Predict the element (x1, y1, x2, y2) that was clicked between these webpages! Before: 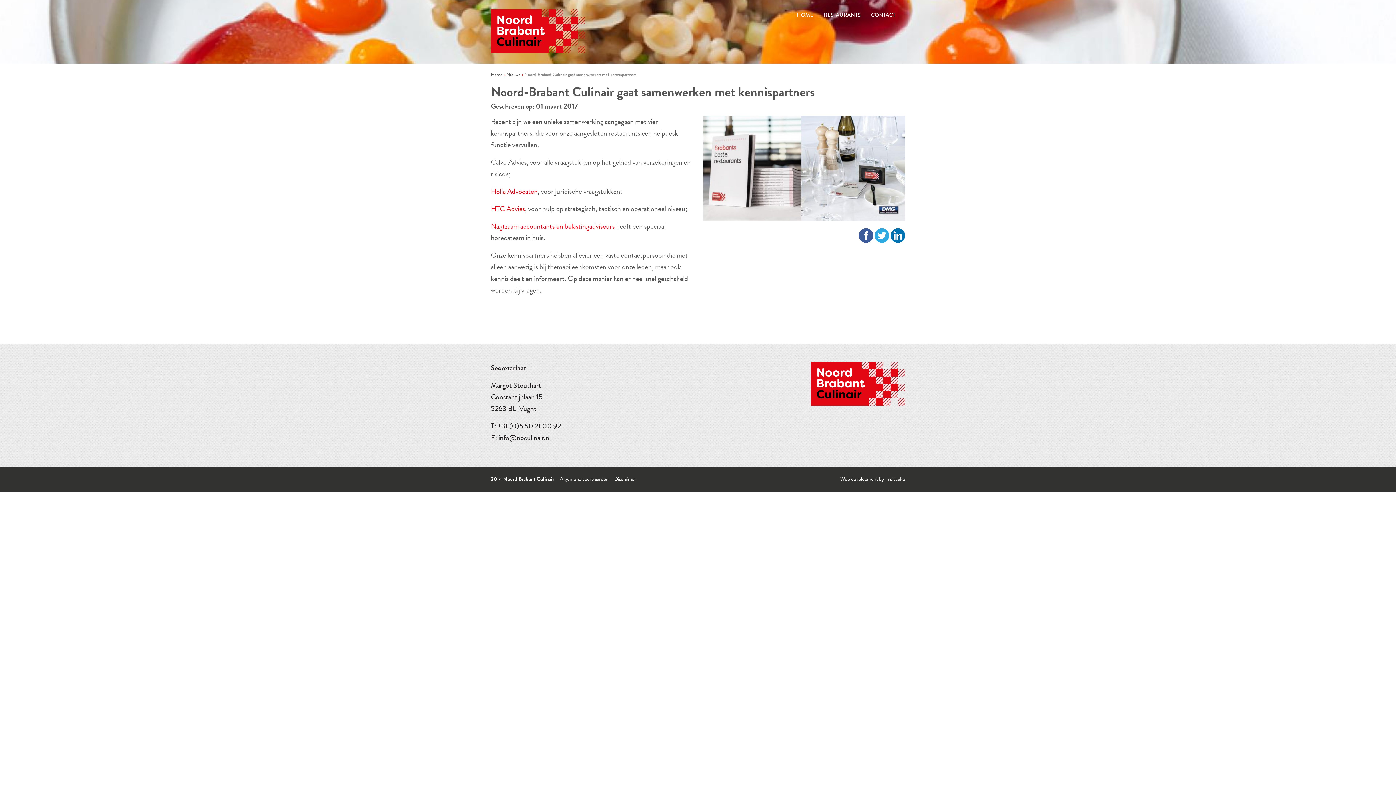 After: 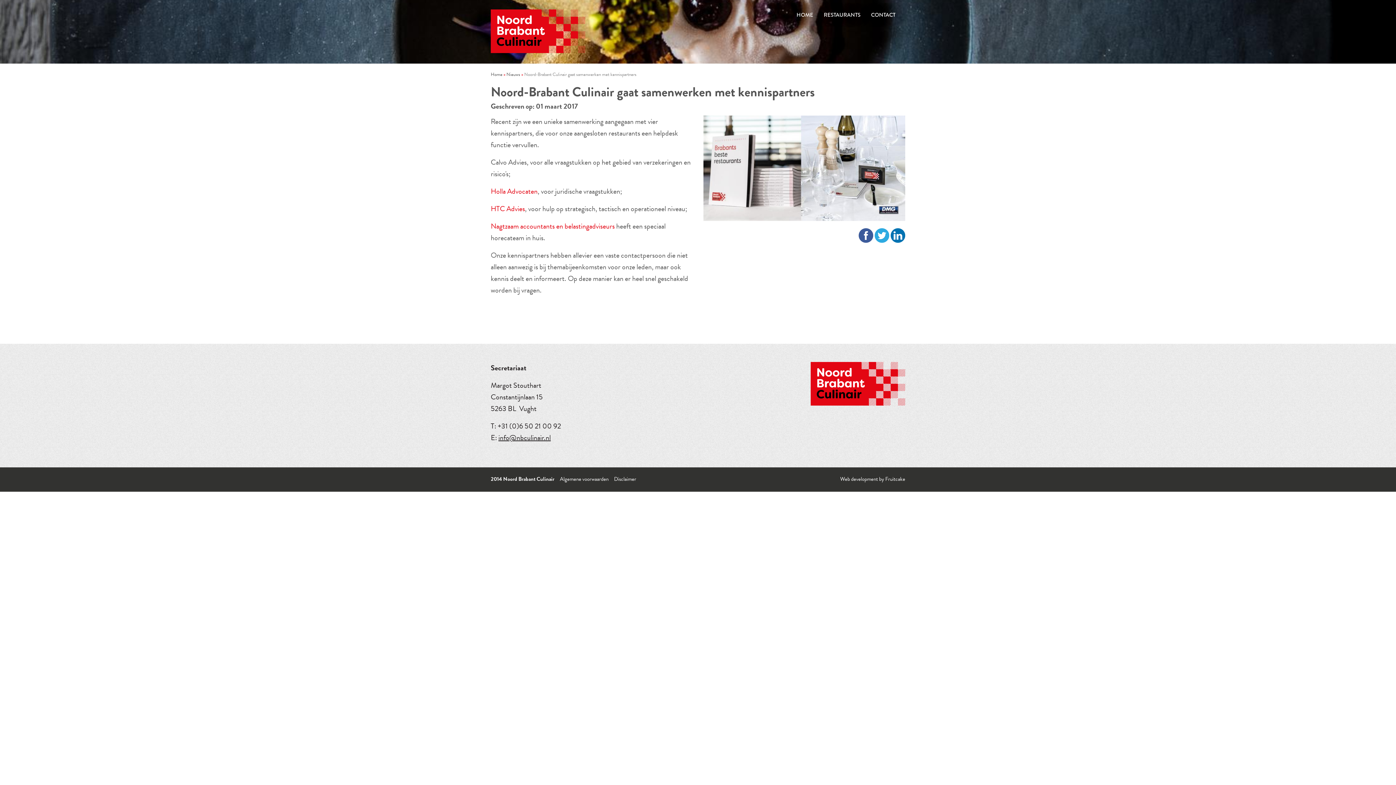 Action: label: info@nbculinair.nl bbox: (498, 432, 550, 443)